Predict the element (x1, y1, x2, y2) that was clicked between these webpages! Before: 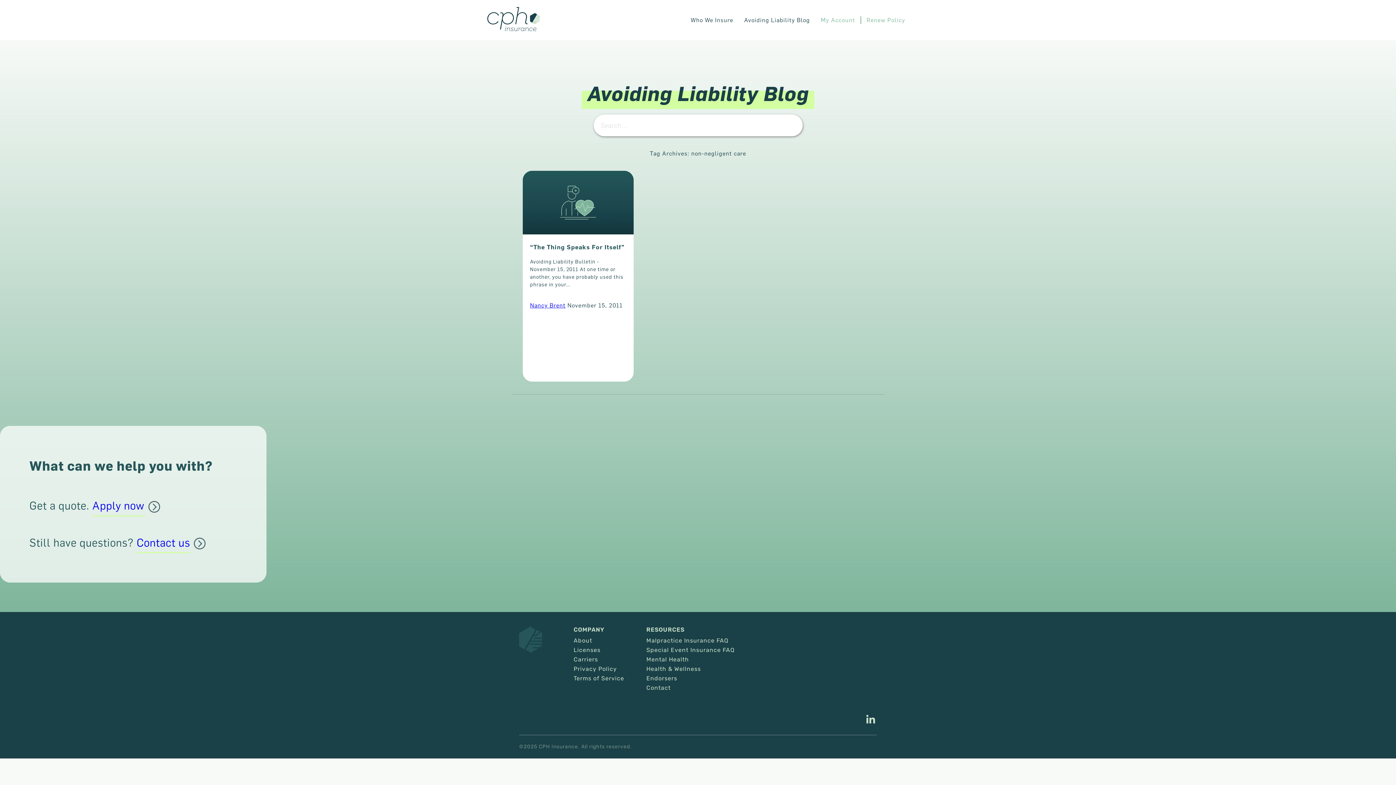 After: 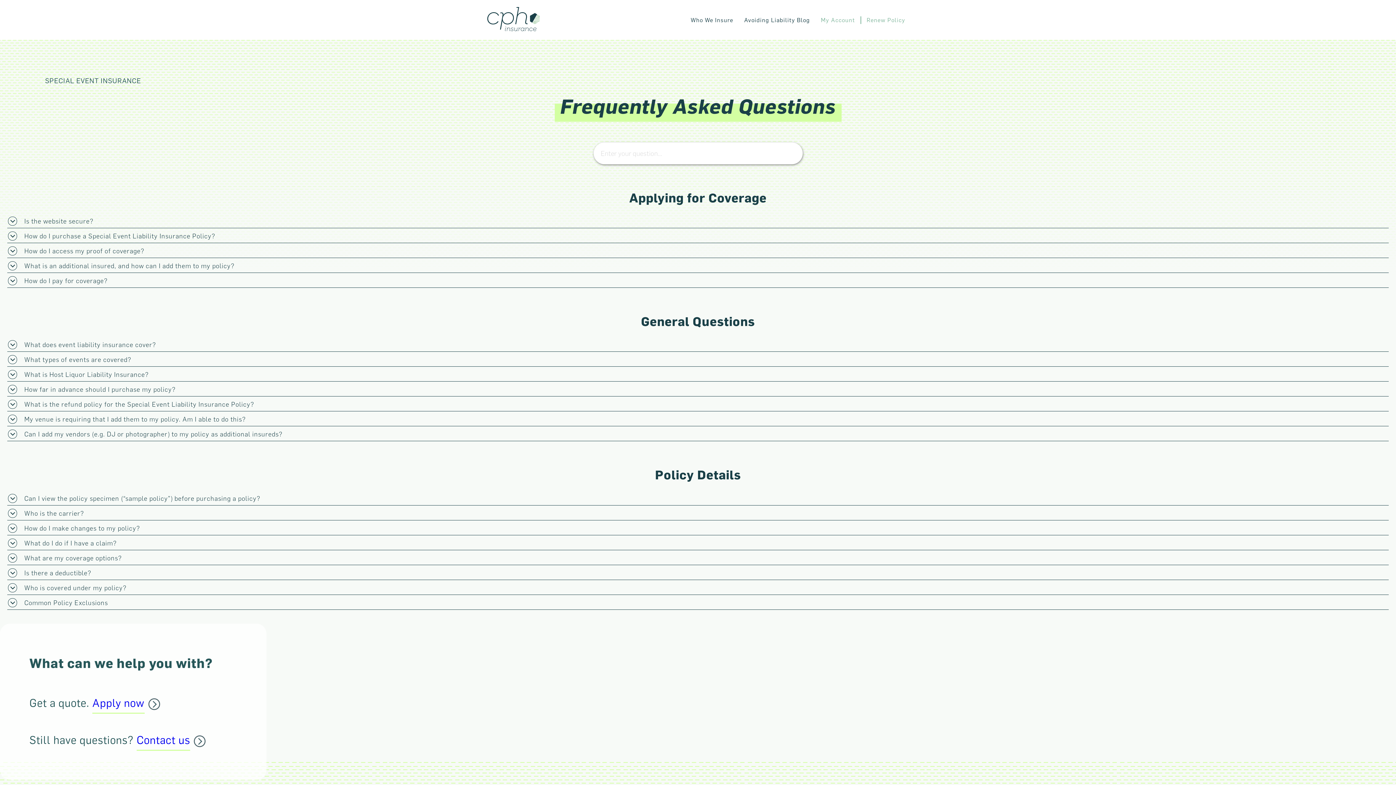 Action: label: Special Event Insurance FAQ bbox: (646, 647, 755, 653)